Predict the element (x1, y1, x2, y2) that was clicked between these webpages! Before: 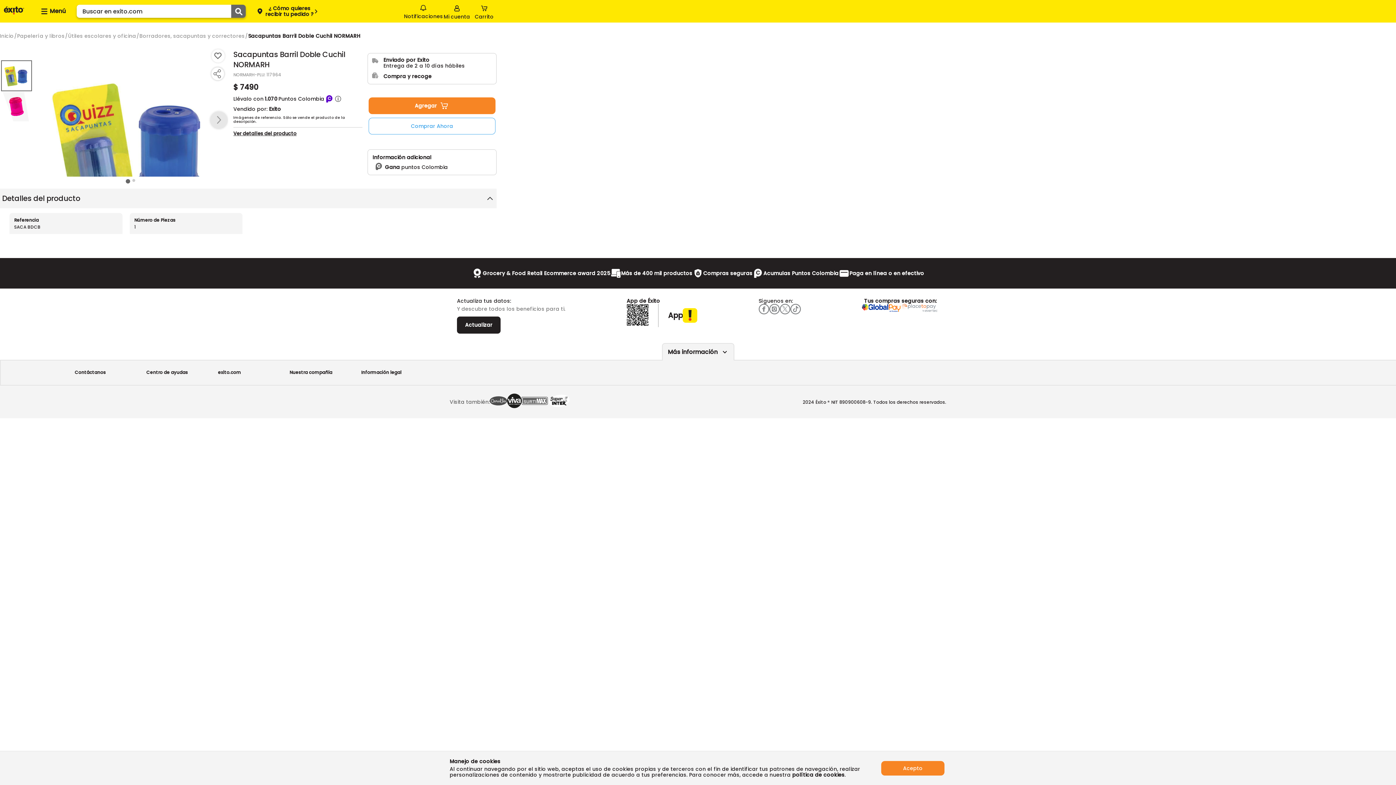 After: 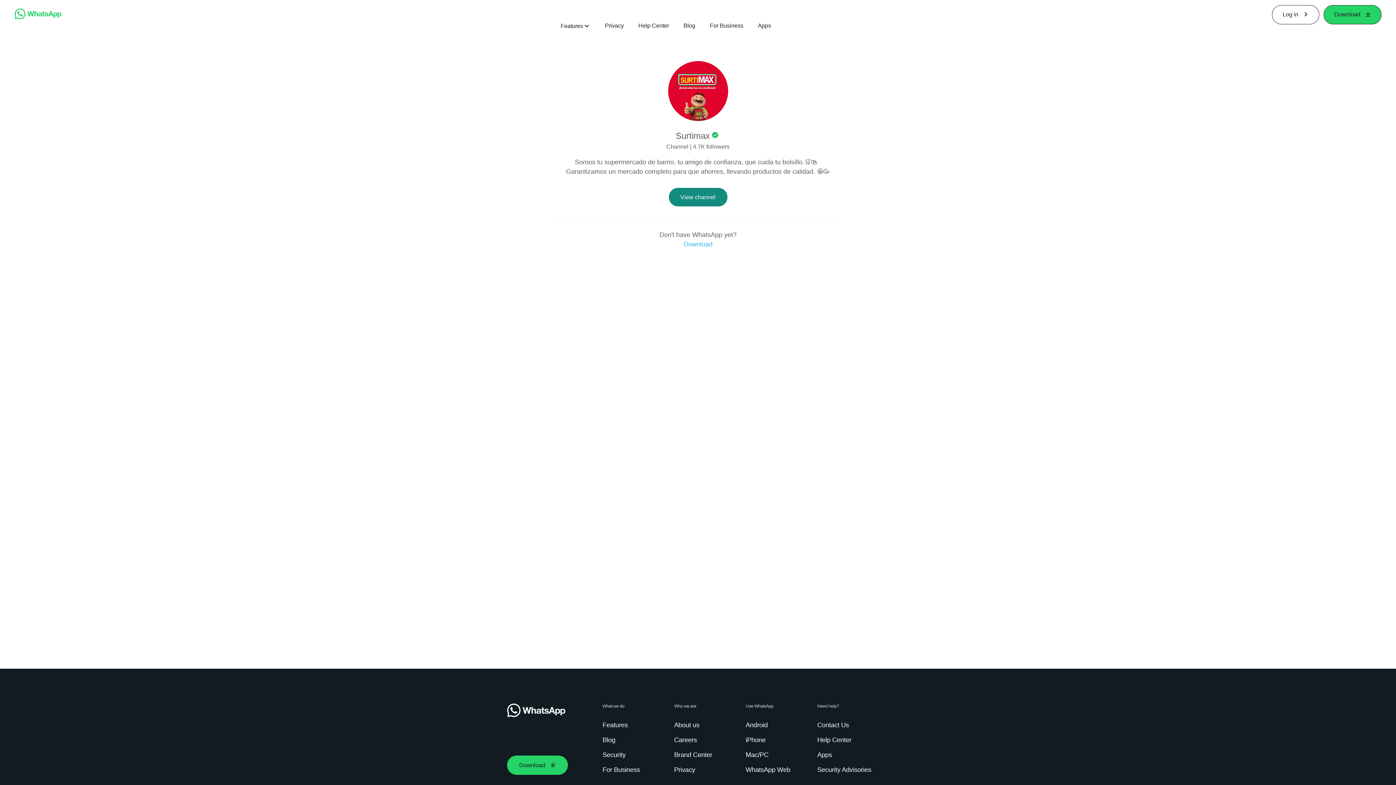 Action: bbox: (521, 400, 548, 410)